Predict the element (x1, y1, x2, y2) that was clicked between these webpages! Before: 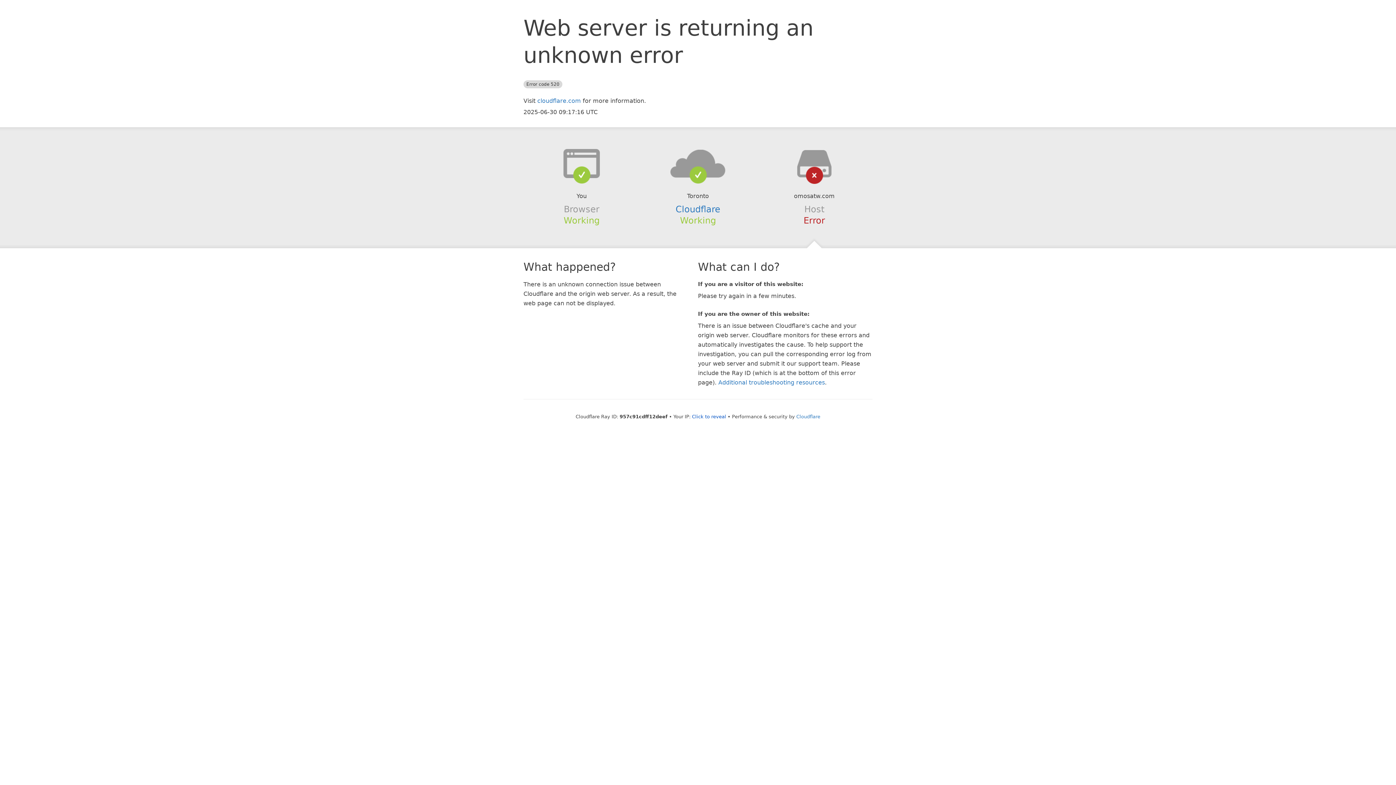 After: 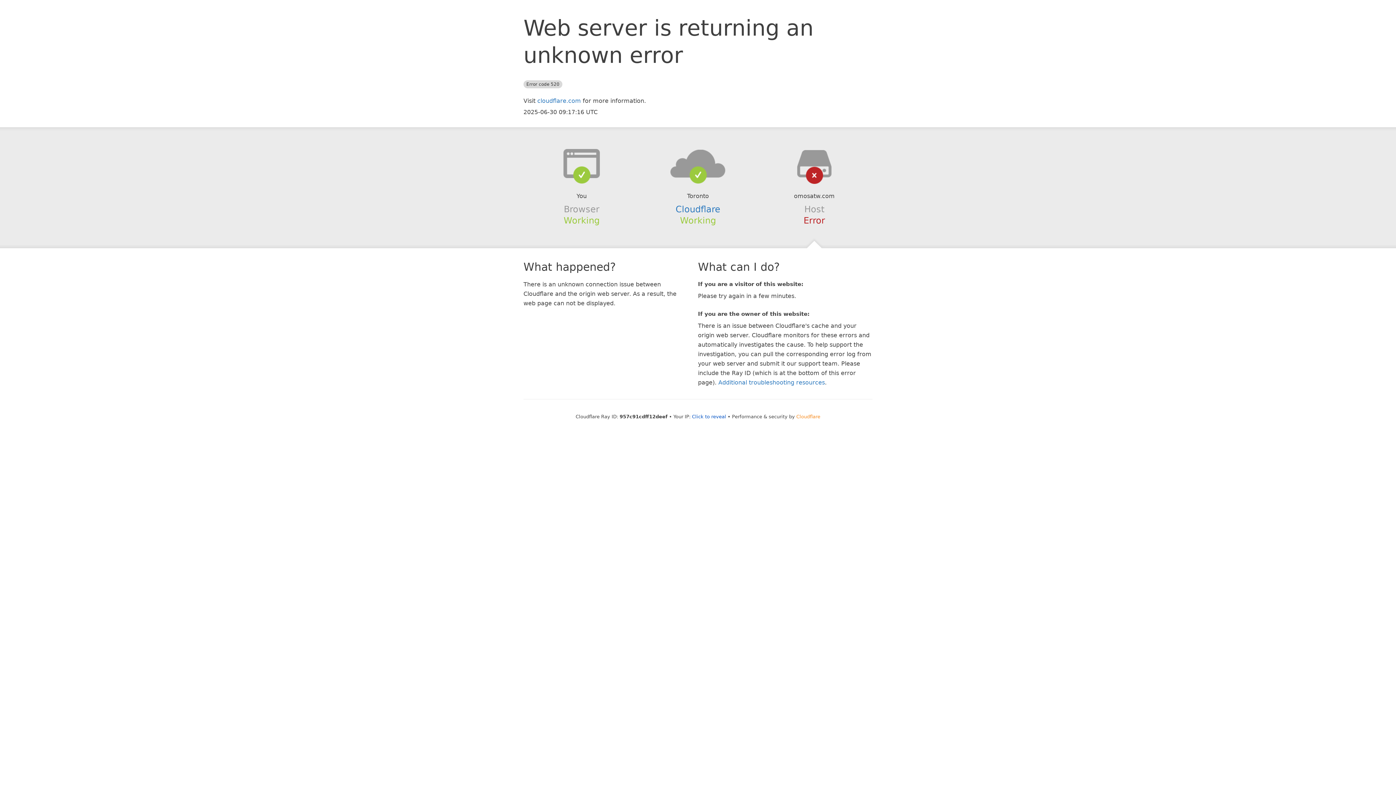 Action: bbox: (796, 414, 820, 419) label: Cloudflare